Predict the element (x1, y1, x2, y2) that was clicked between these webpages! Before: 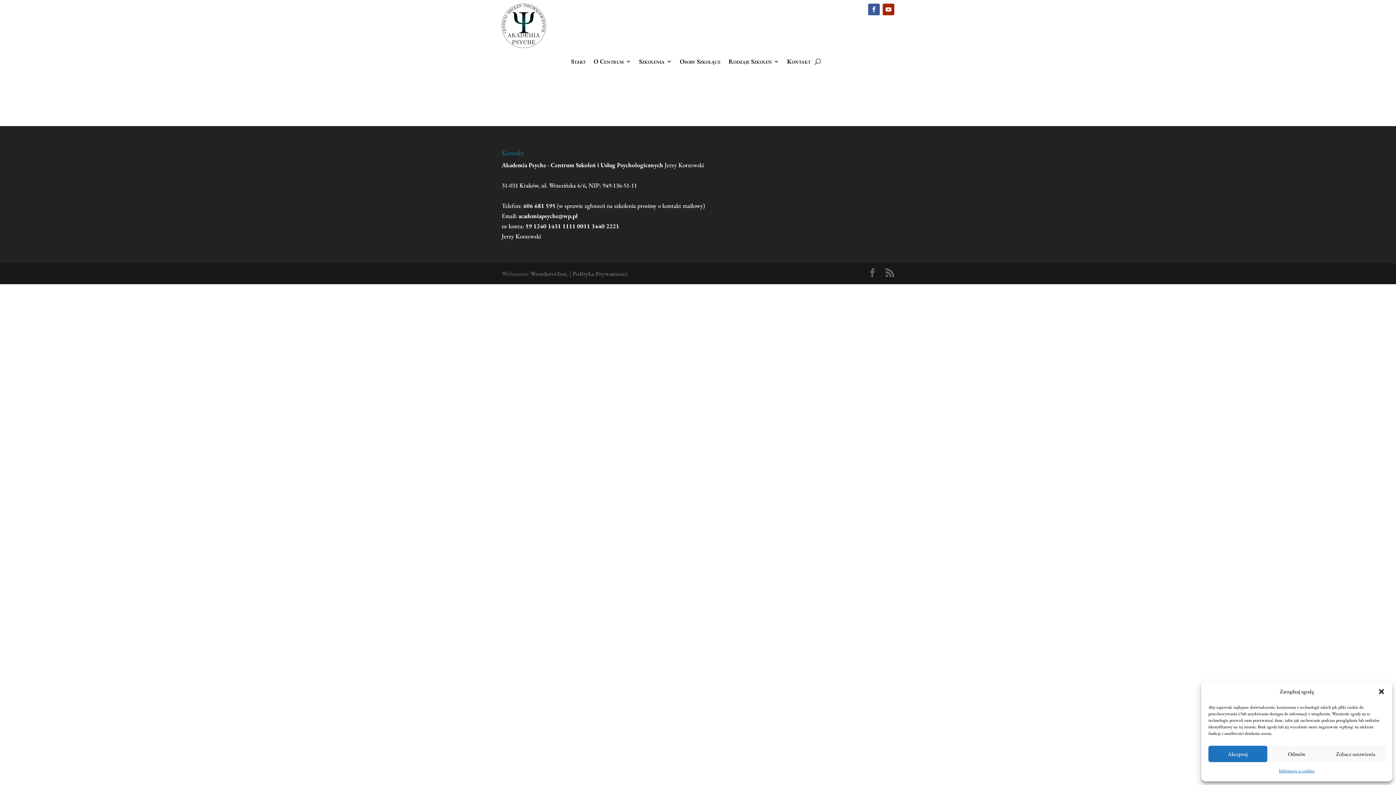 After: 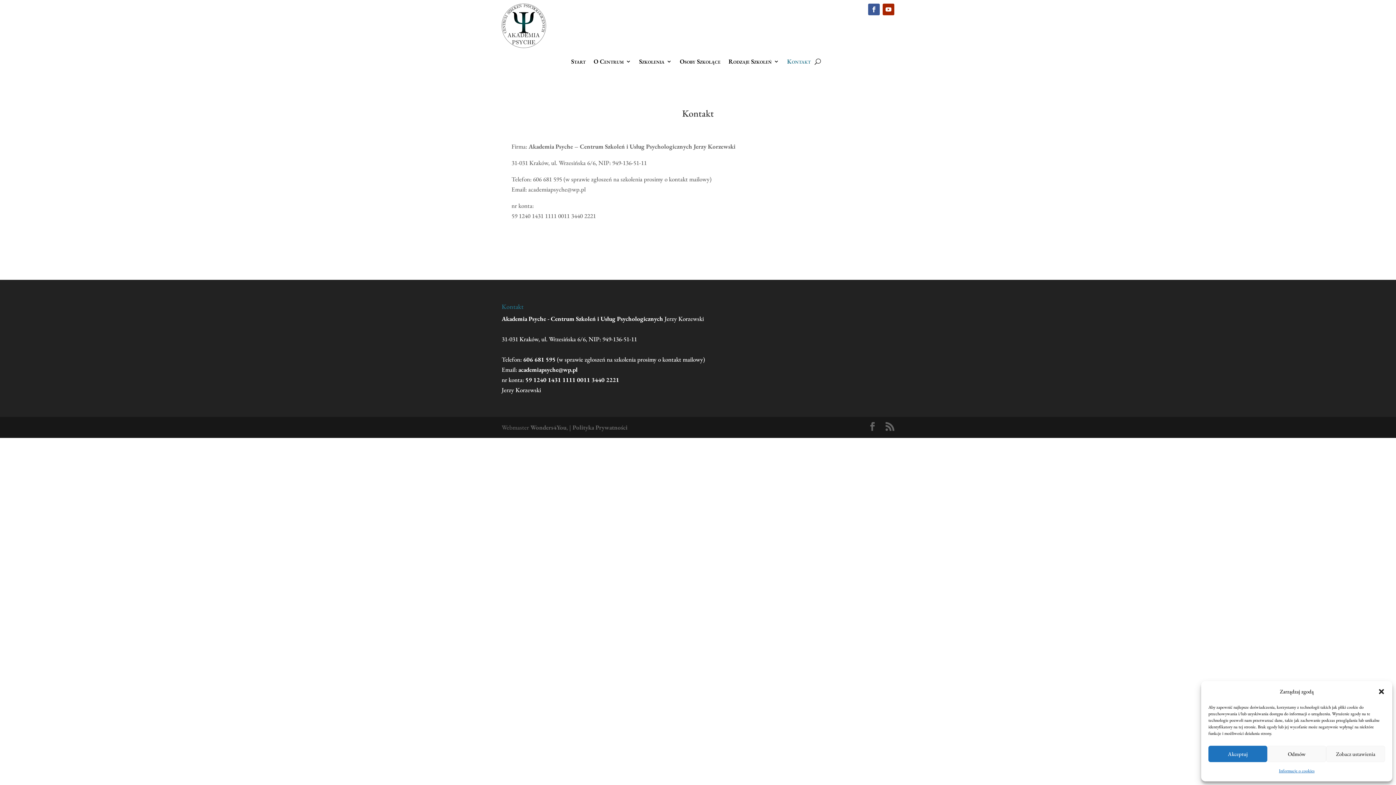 Action: bbox: (787, 59, 810, 67) label: Kontakt